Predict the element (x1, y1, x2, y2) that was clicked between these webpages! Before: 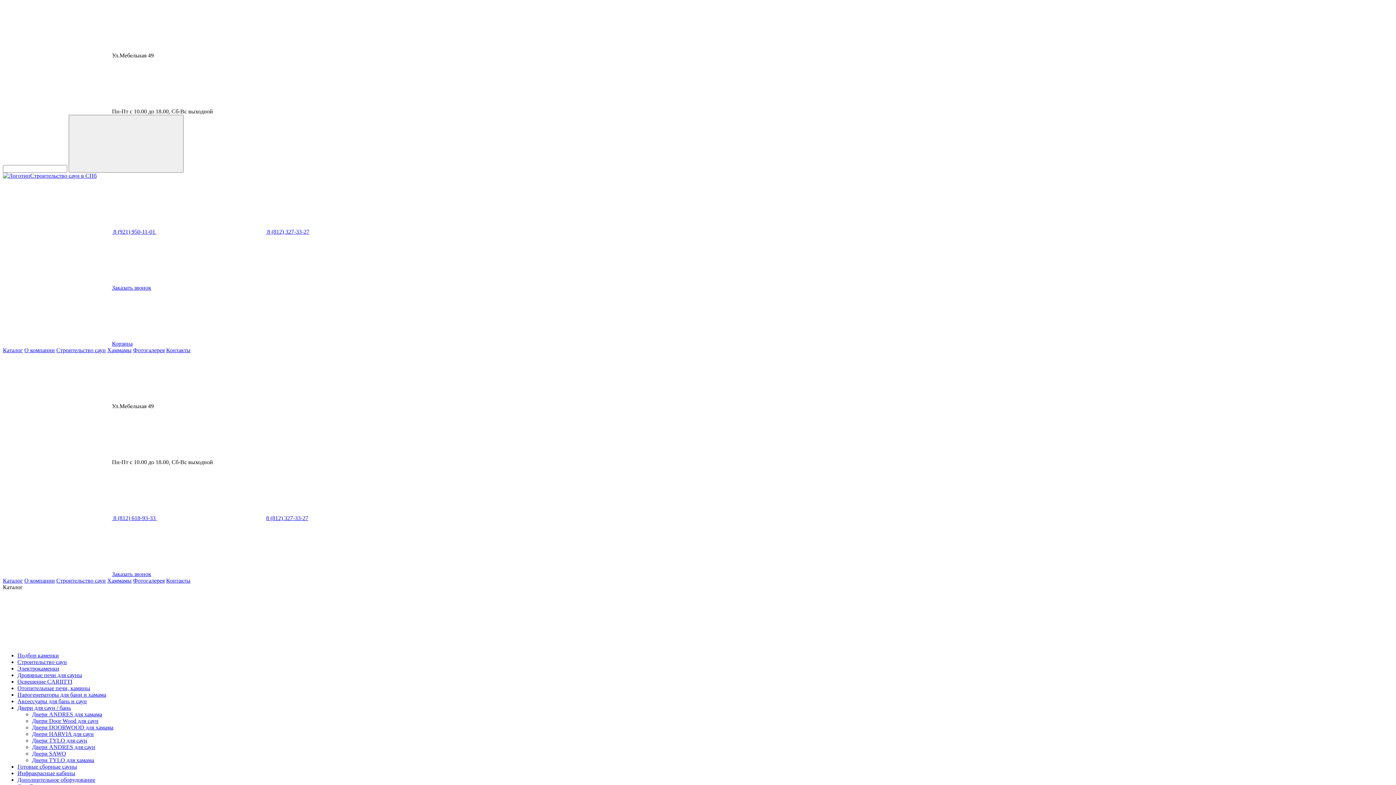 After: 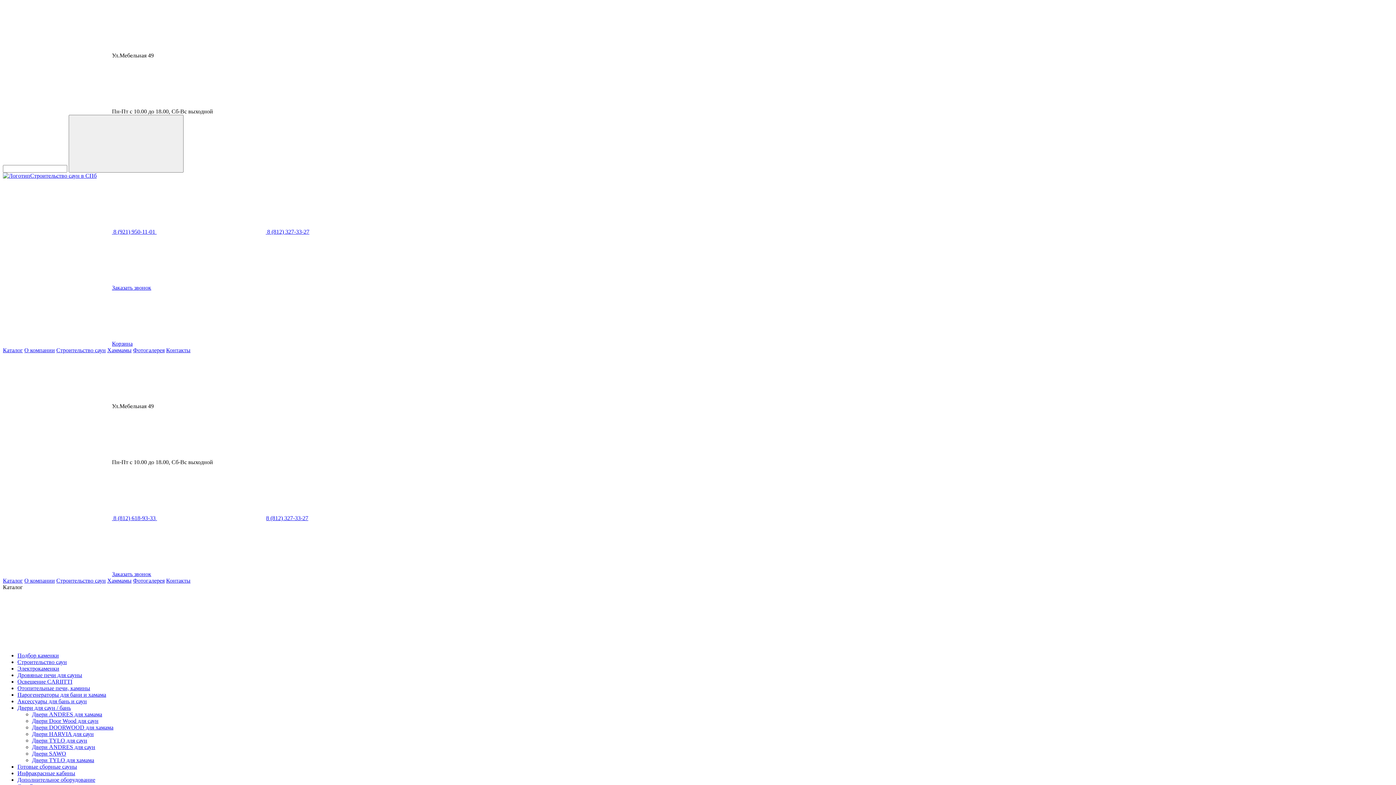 Action: bbox: (2, 228, 156, 234) label:  8 (921) 950-11-01 